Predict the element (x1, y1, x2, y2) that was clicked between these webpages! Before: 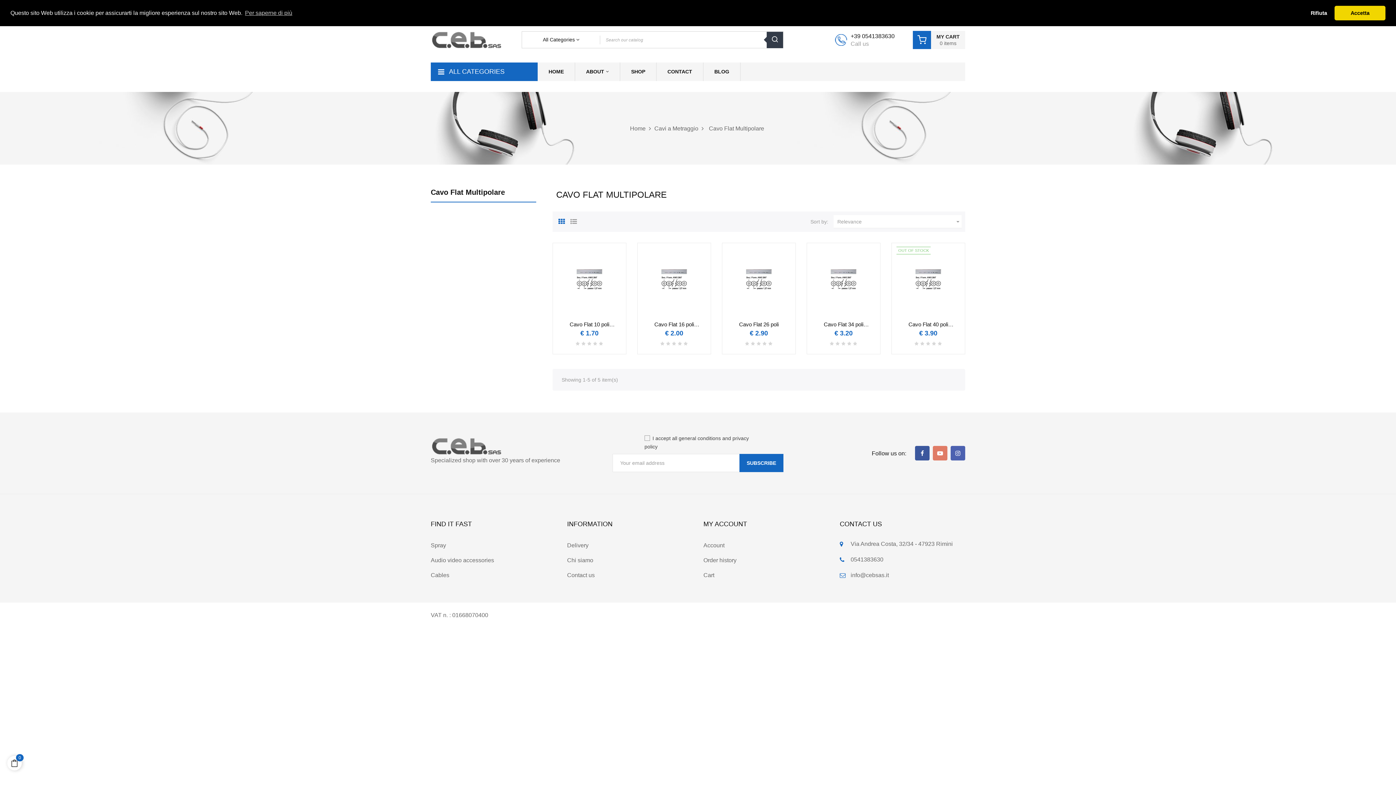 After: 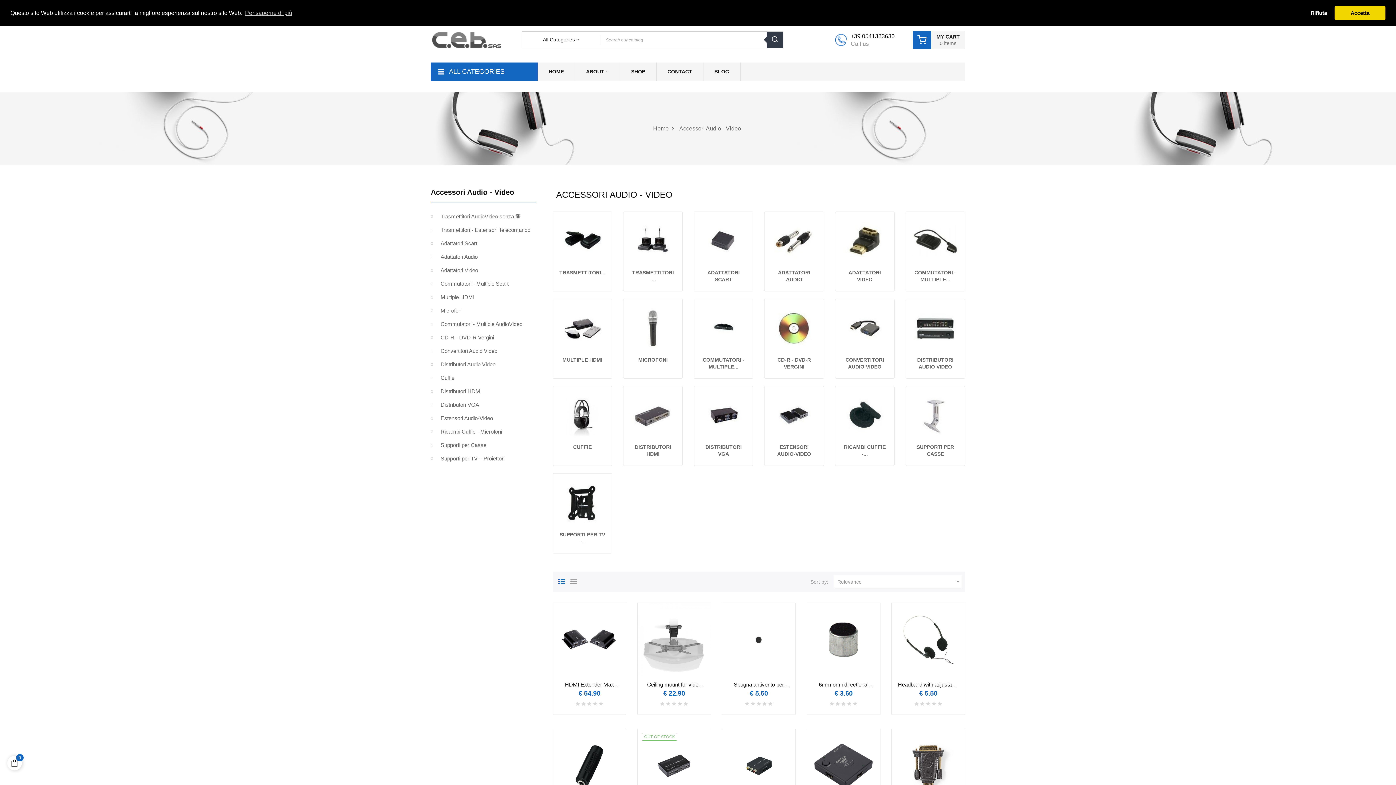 Action: label: Audio video accessories bbox: (430, 554, 494, 566)